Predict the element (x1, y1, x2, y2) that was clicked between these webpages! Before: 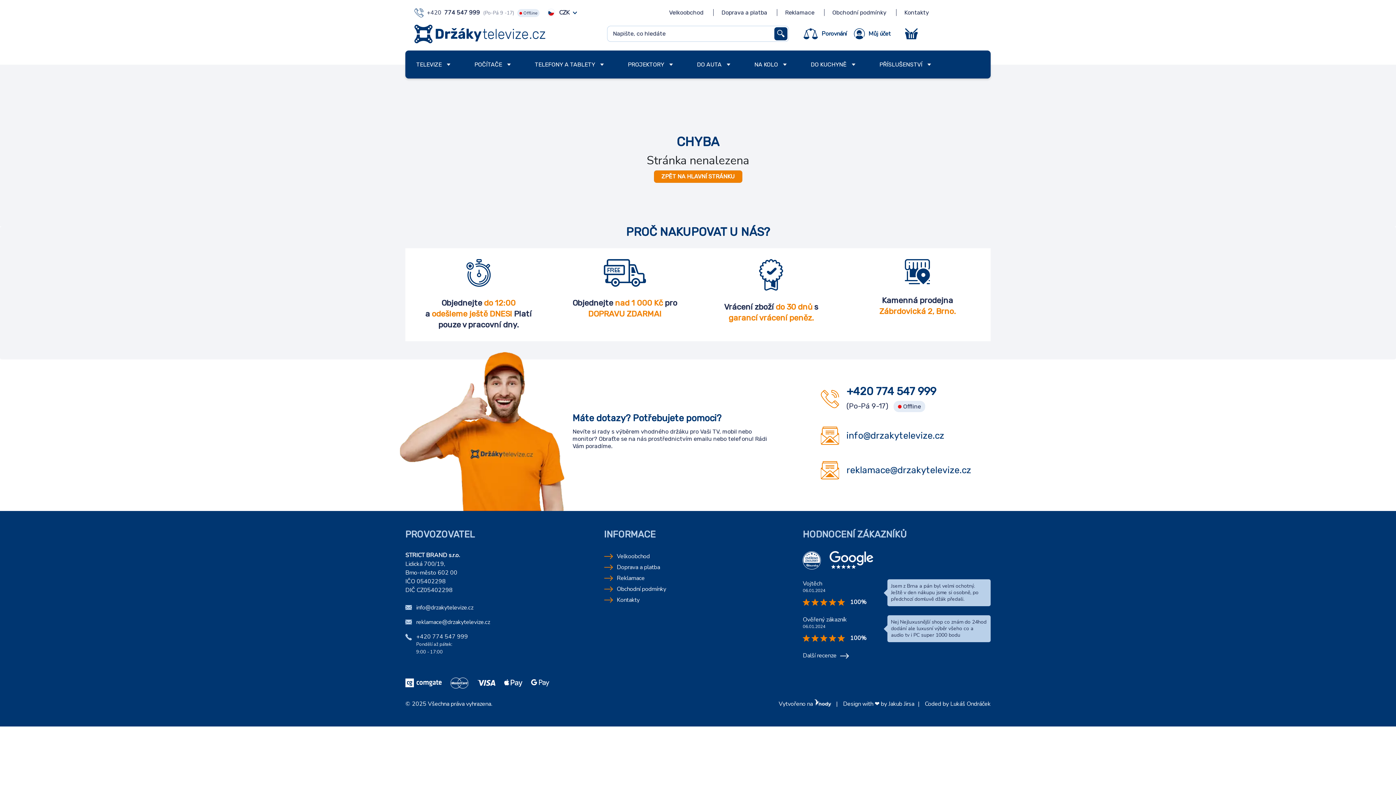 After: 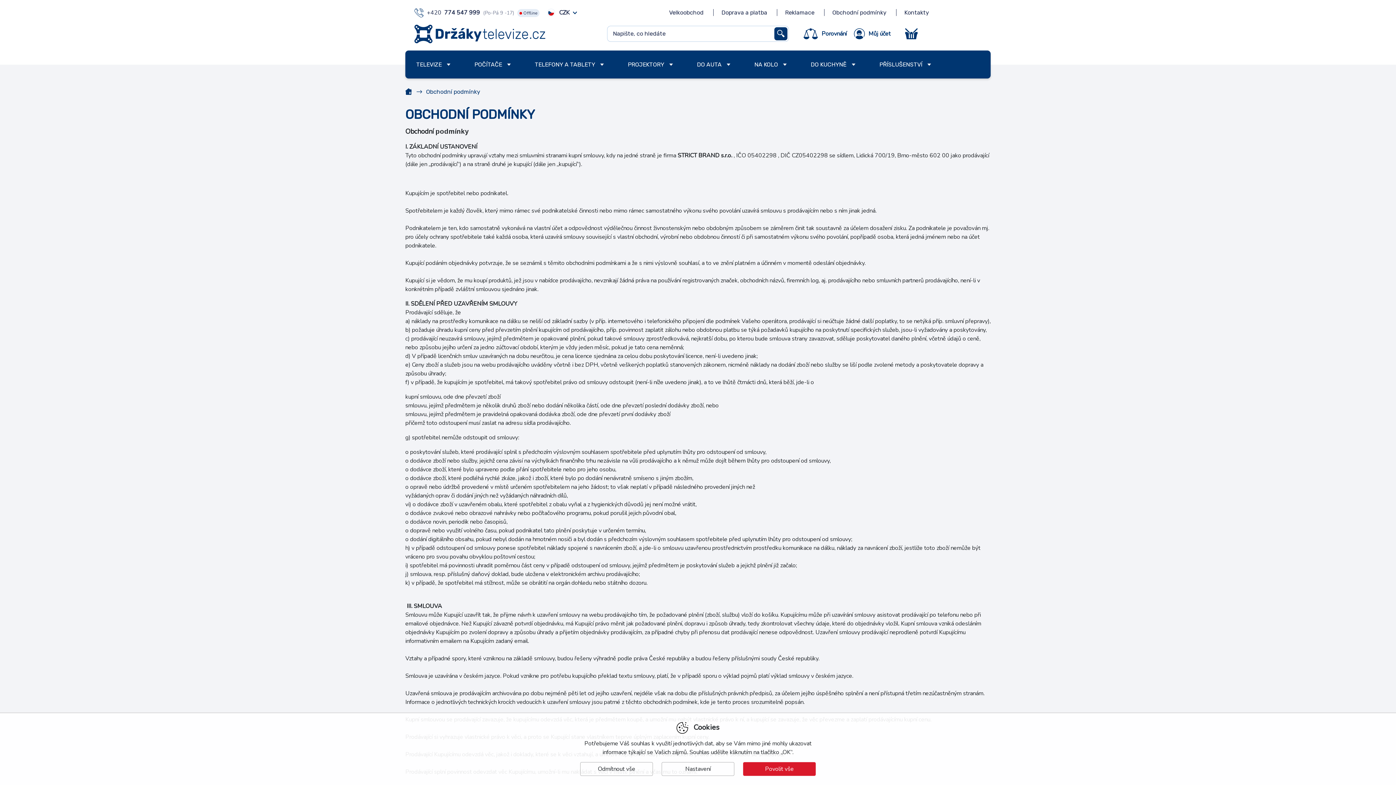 Action: bbox: (616, 585, 666, 593) label: Obchodní podmínky